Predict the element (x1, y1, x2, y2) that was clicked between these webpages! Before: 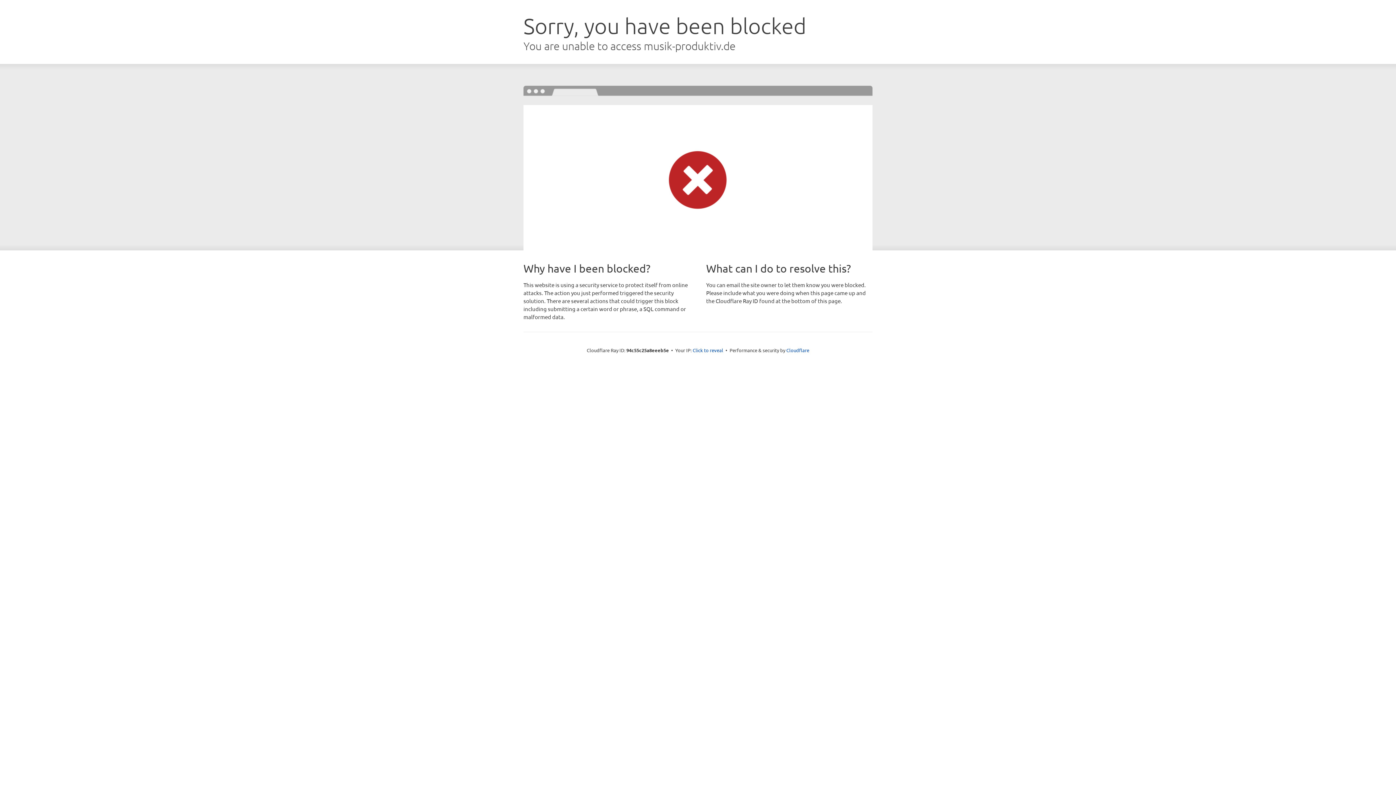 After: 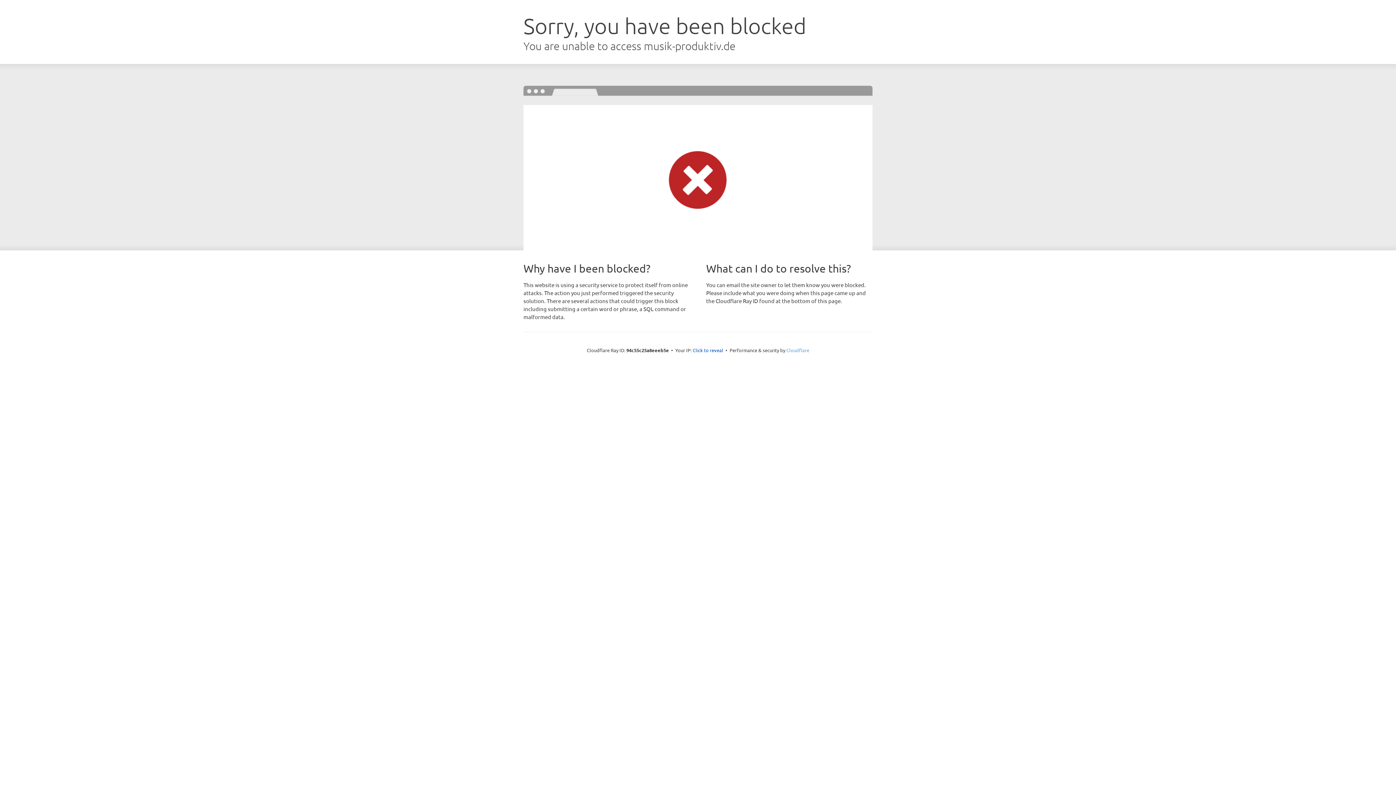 Action: bbox: (786, 347, 809, 353) label: Cloudflare